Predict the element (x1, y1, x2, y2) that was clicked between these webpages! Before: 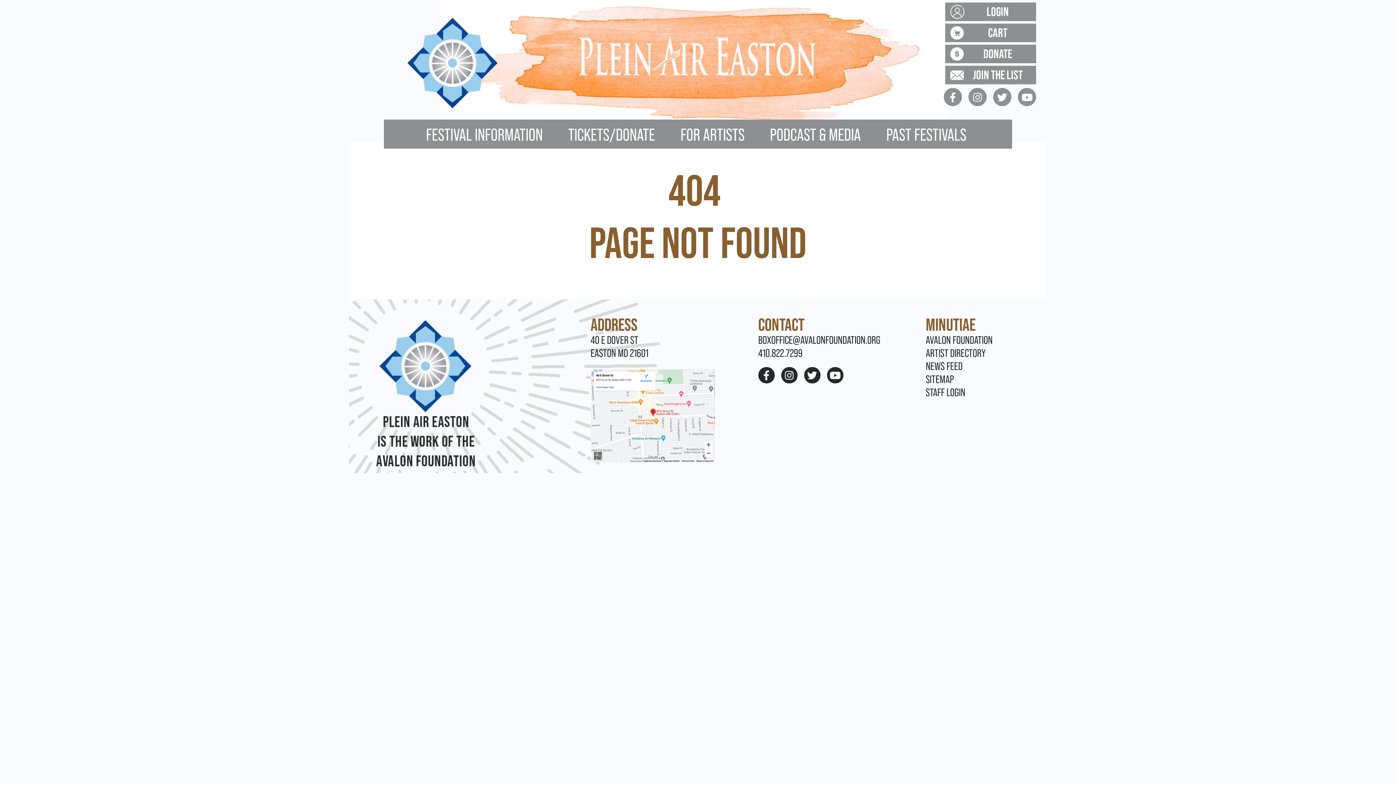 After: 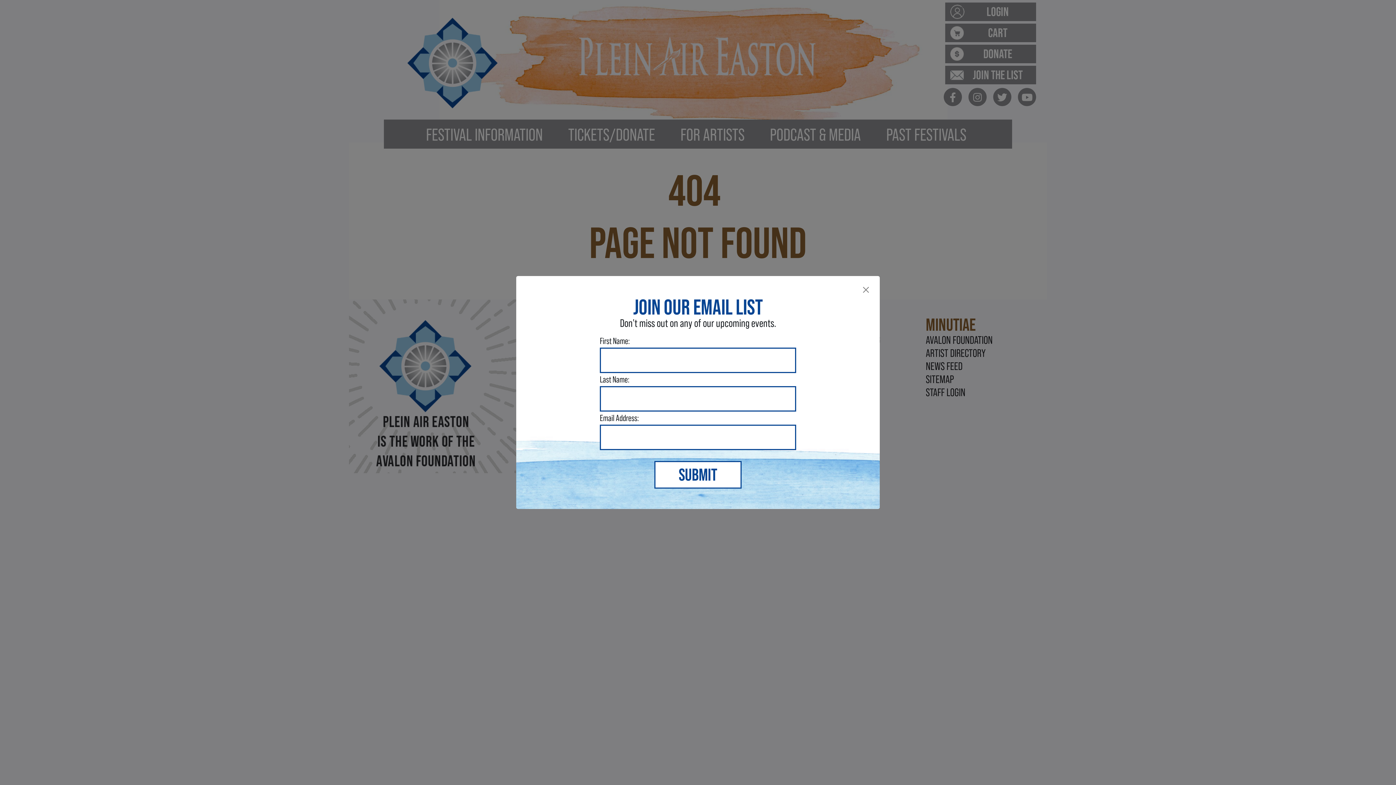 Action: label: JOIN THE LIST bbox: (945, 65, 1036, 84)